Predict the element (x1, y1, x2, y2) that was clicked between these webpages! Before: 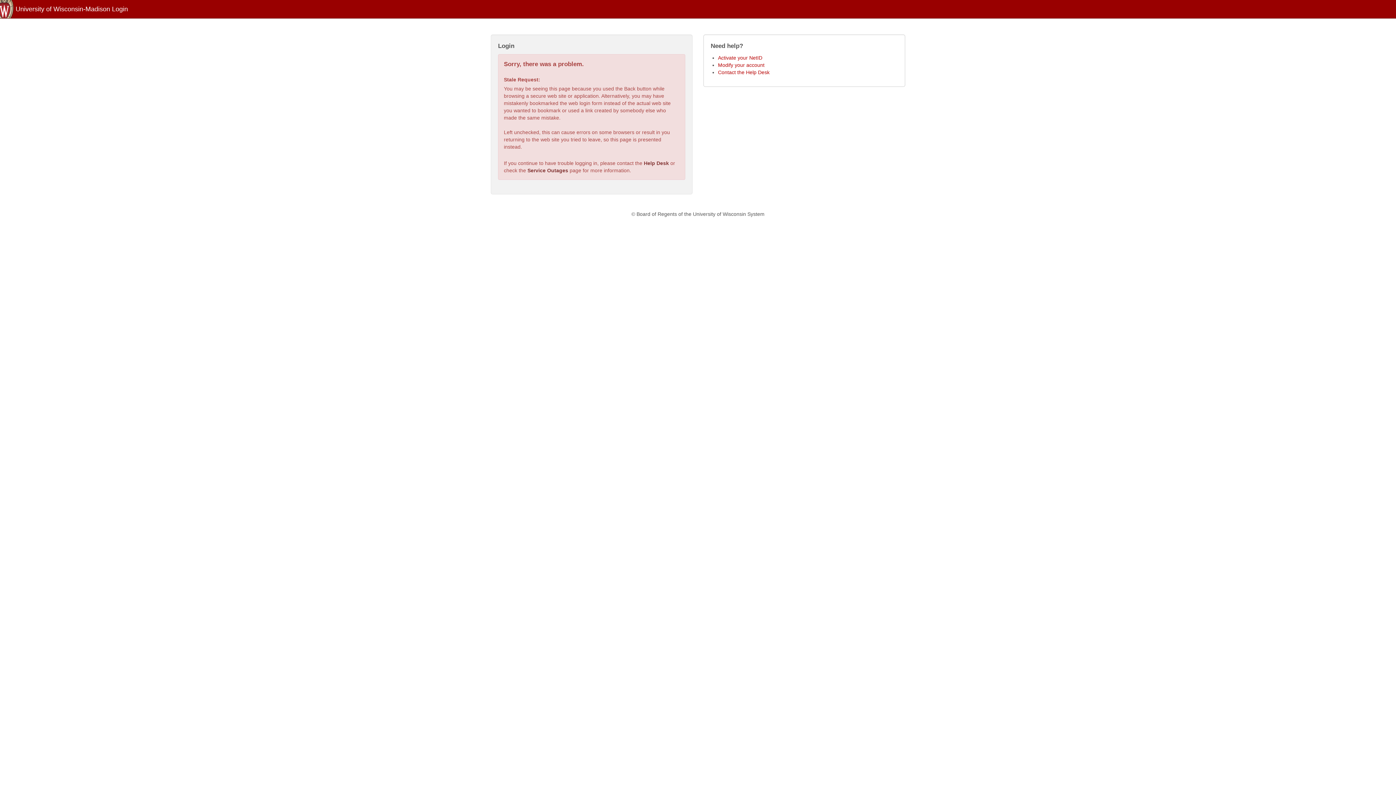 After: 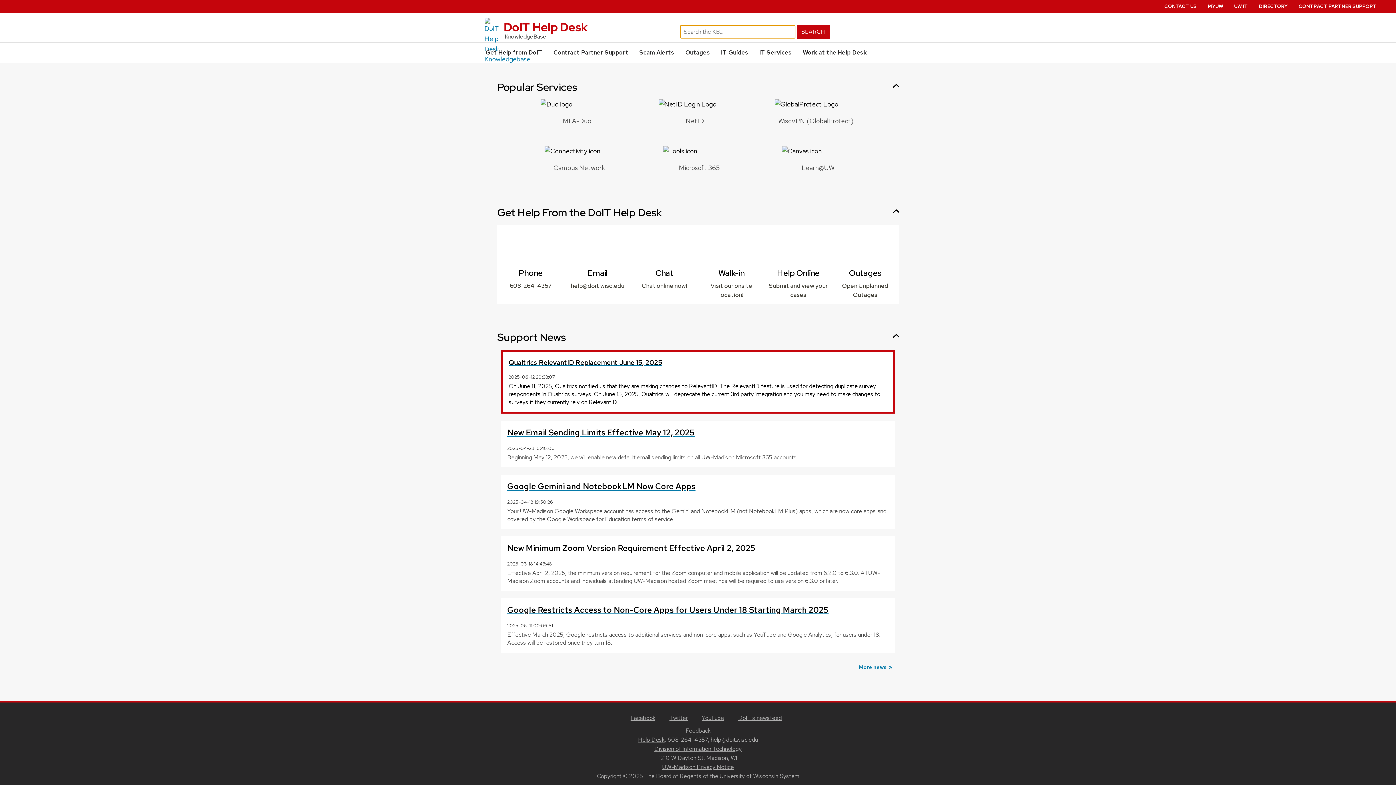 Action: bbox: (644, 160, 669, 166) label: Help Desk